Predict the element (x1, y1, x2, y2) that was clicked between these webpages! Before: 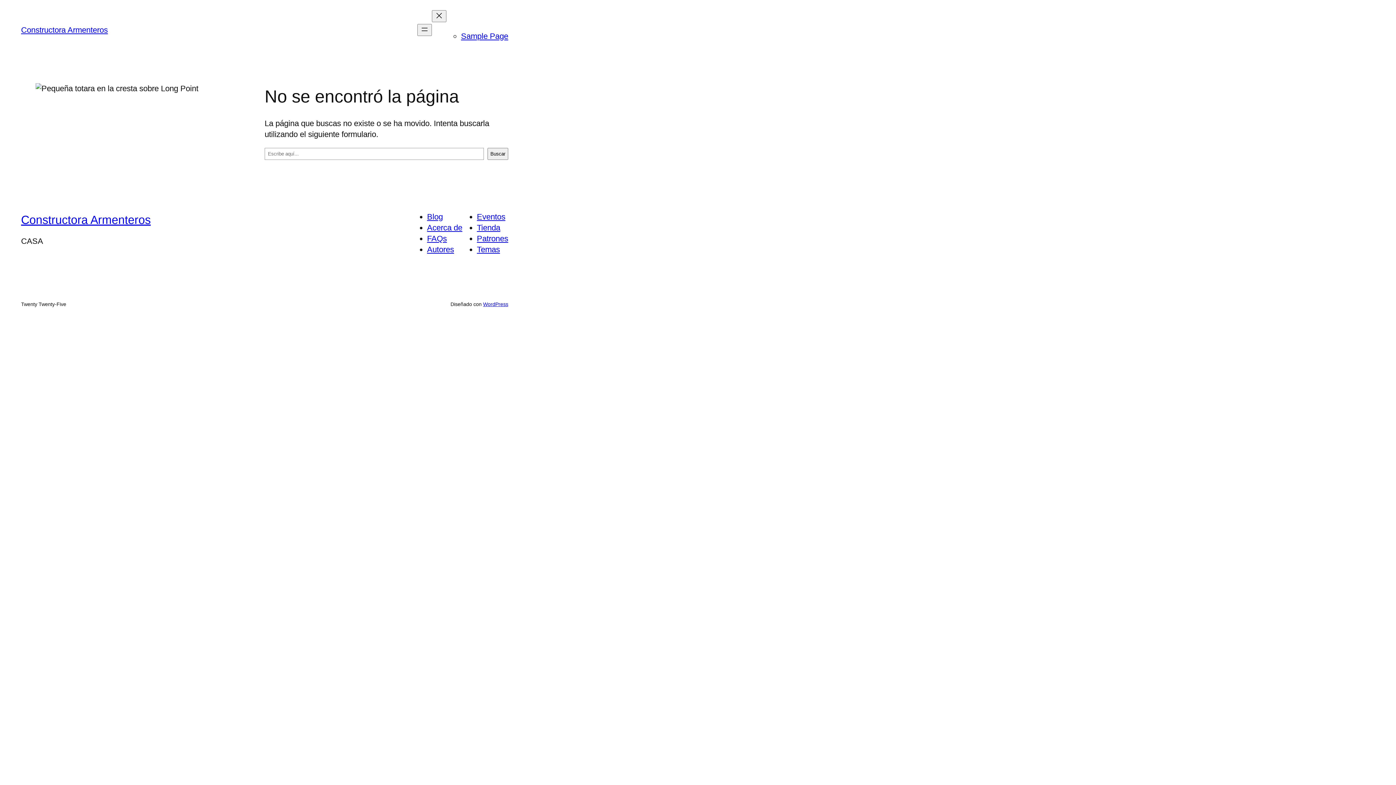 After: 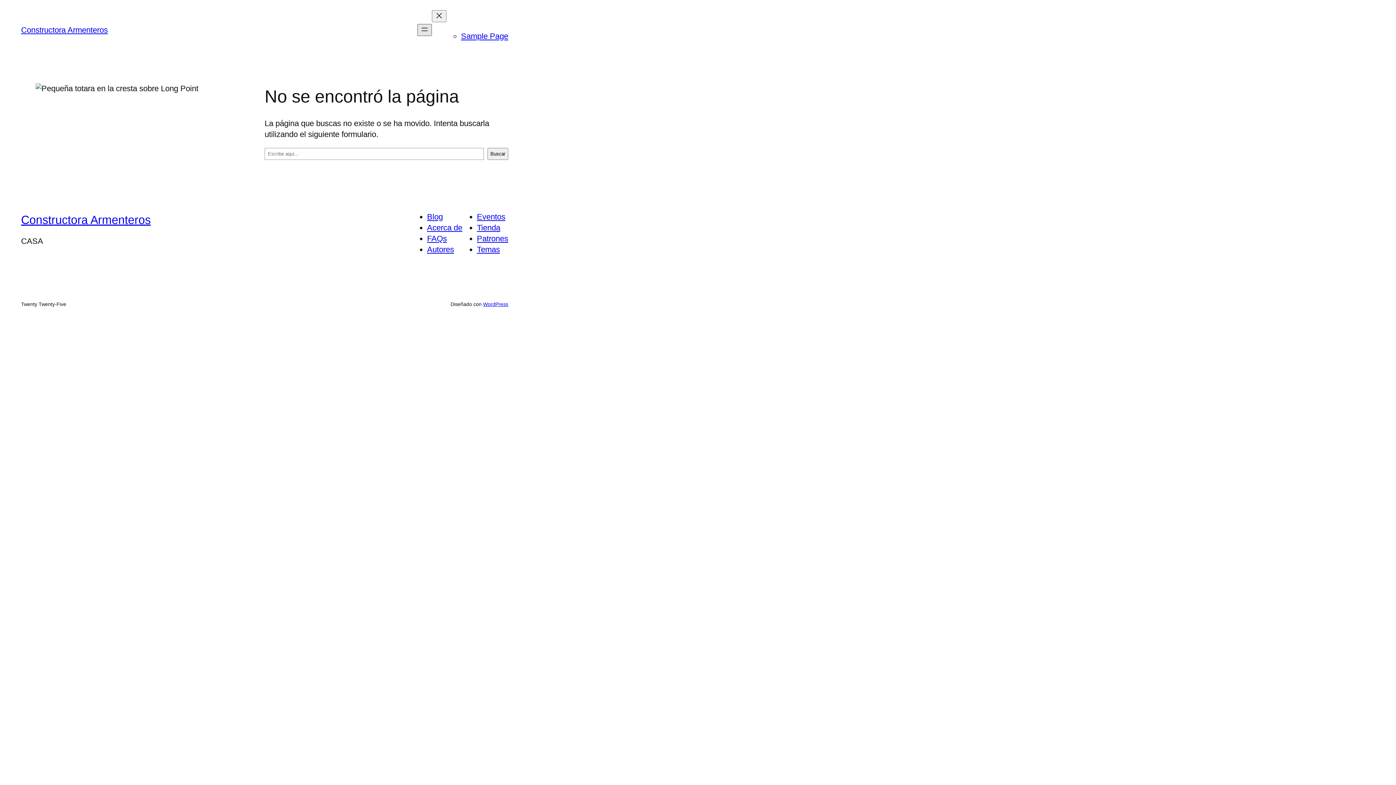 Action: bbox: (417, 24, 432, 36) label: Abrir el menú